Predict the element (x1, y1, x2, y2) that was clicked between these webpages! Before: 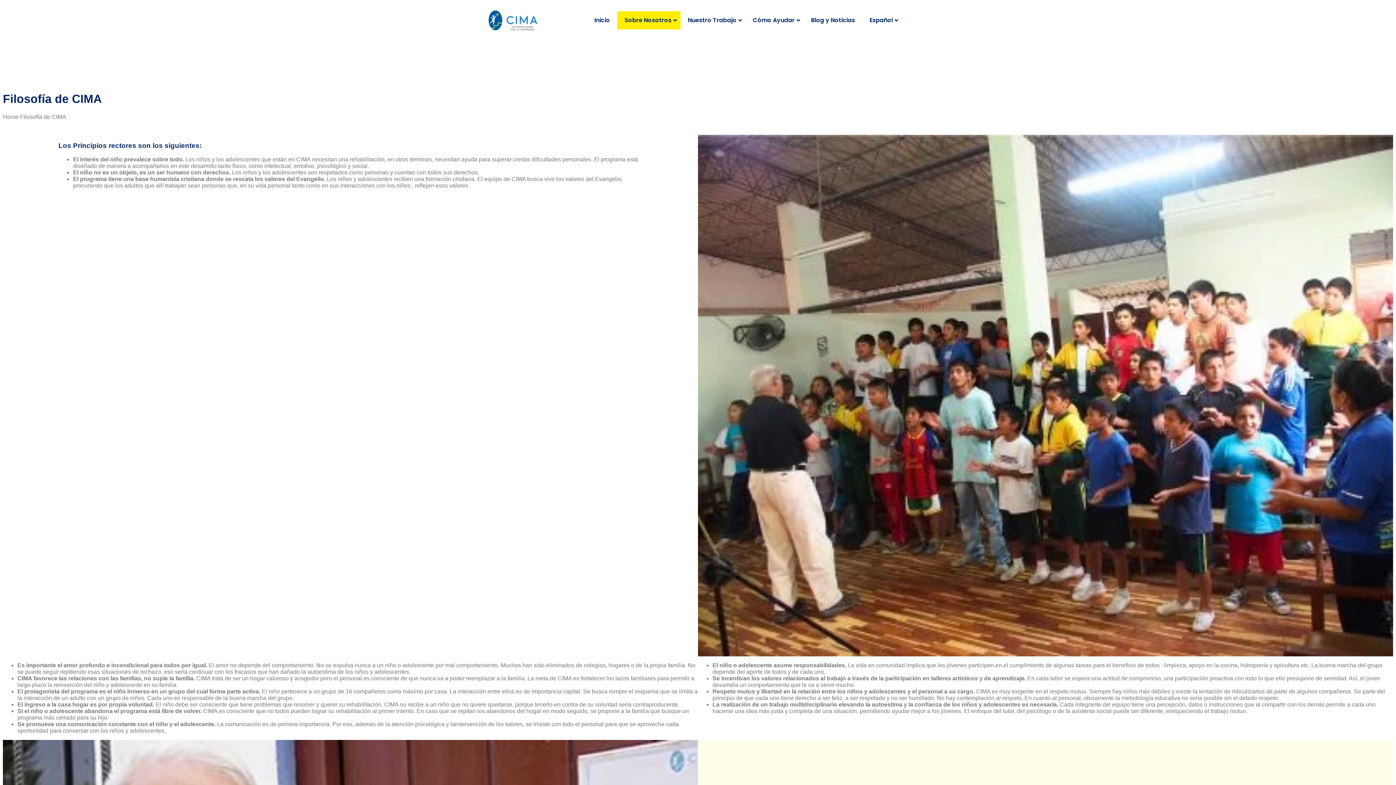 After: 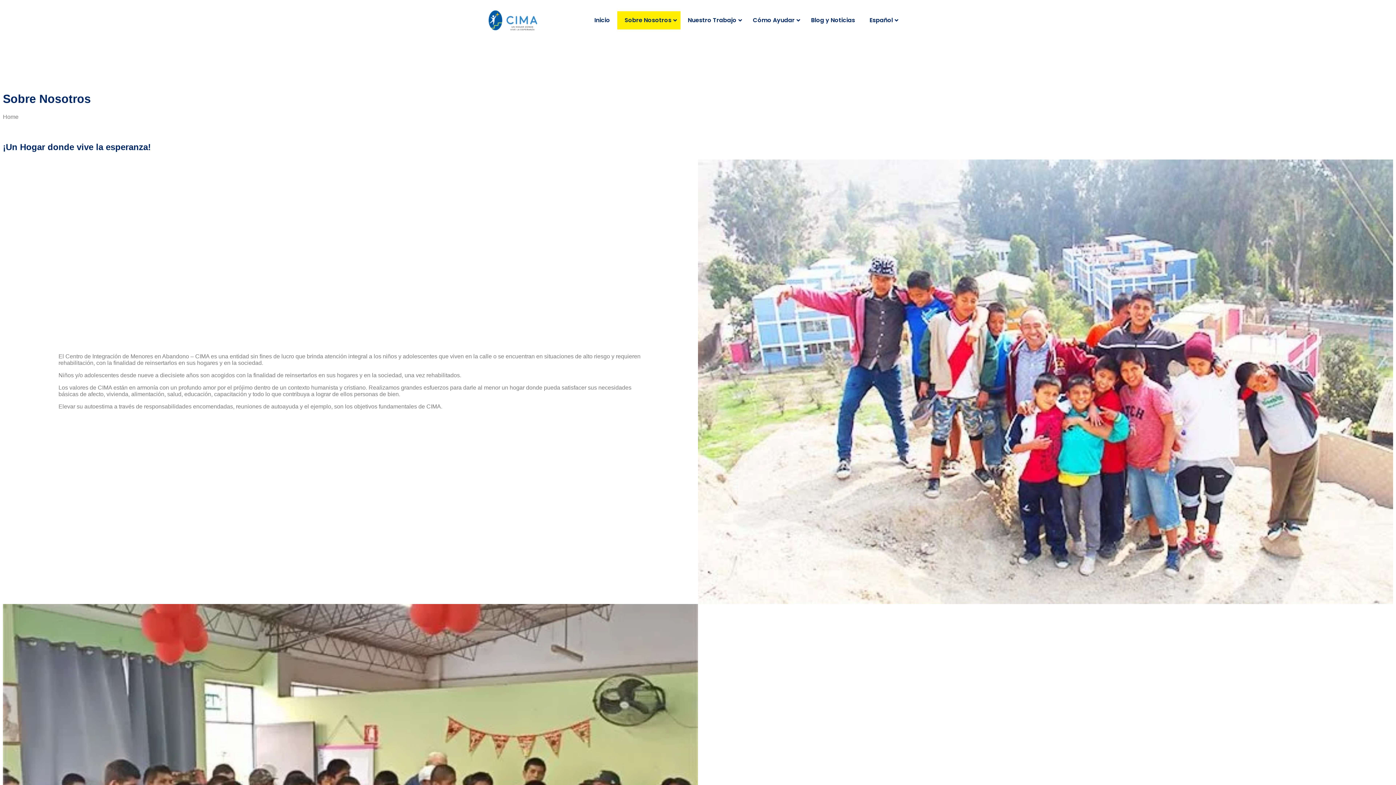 Action: bbox: (617, 11, 680, 29) label: Sobre Nosotros